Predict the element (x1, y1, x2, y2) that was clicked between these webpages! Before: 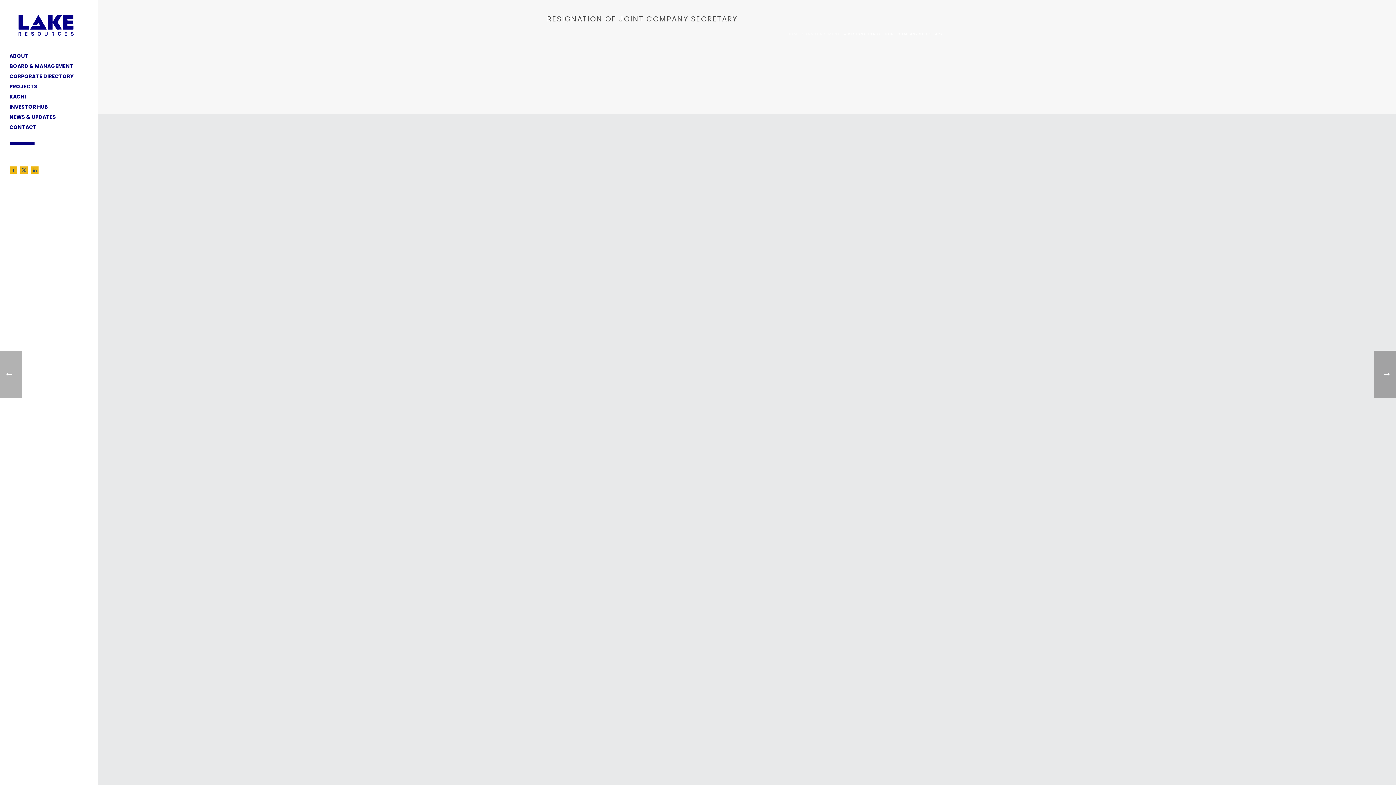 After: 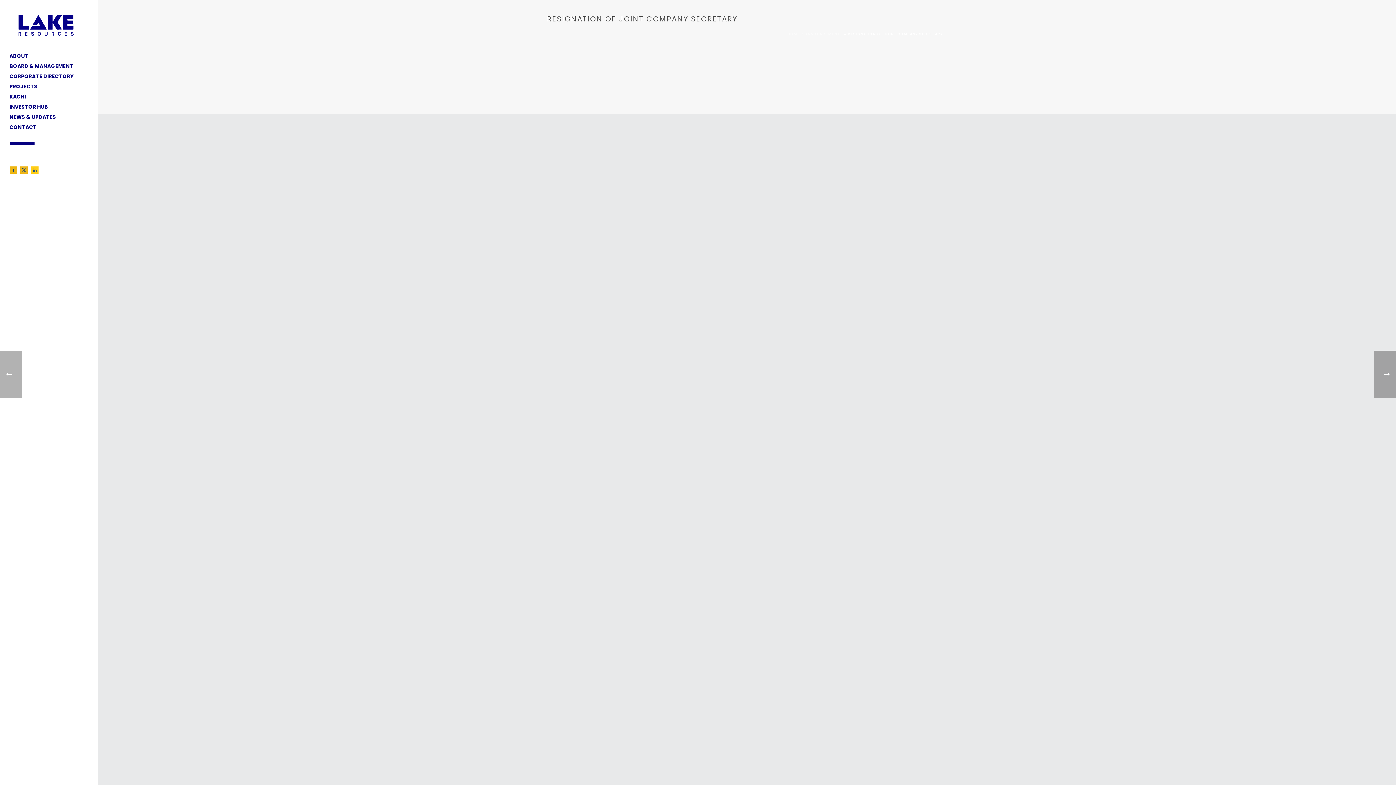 Action: bbox: (29, 168, 38, 174)